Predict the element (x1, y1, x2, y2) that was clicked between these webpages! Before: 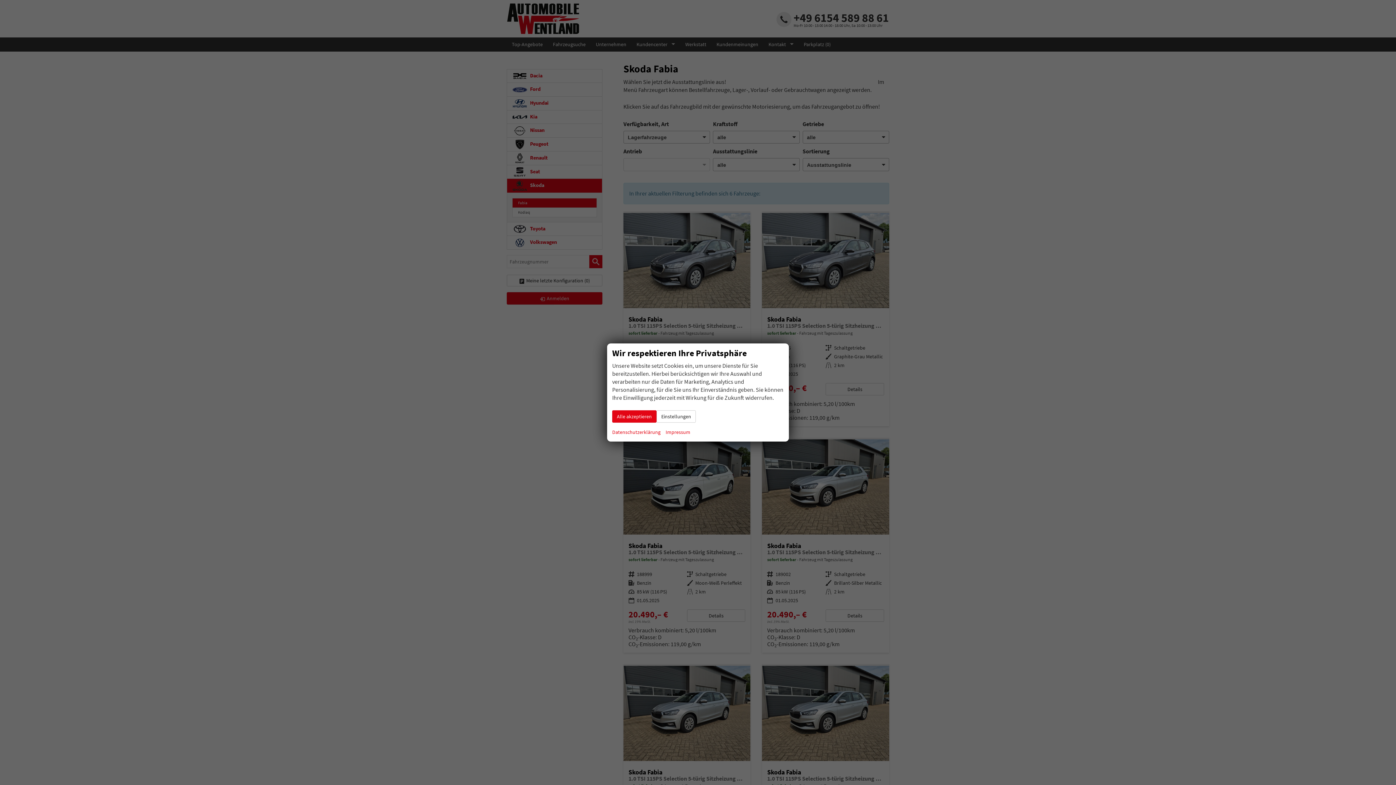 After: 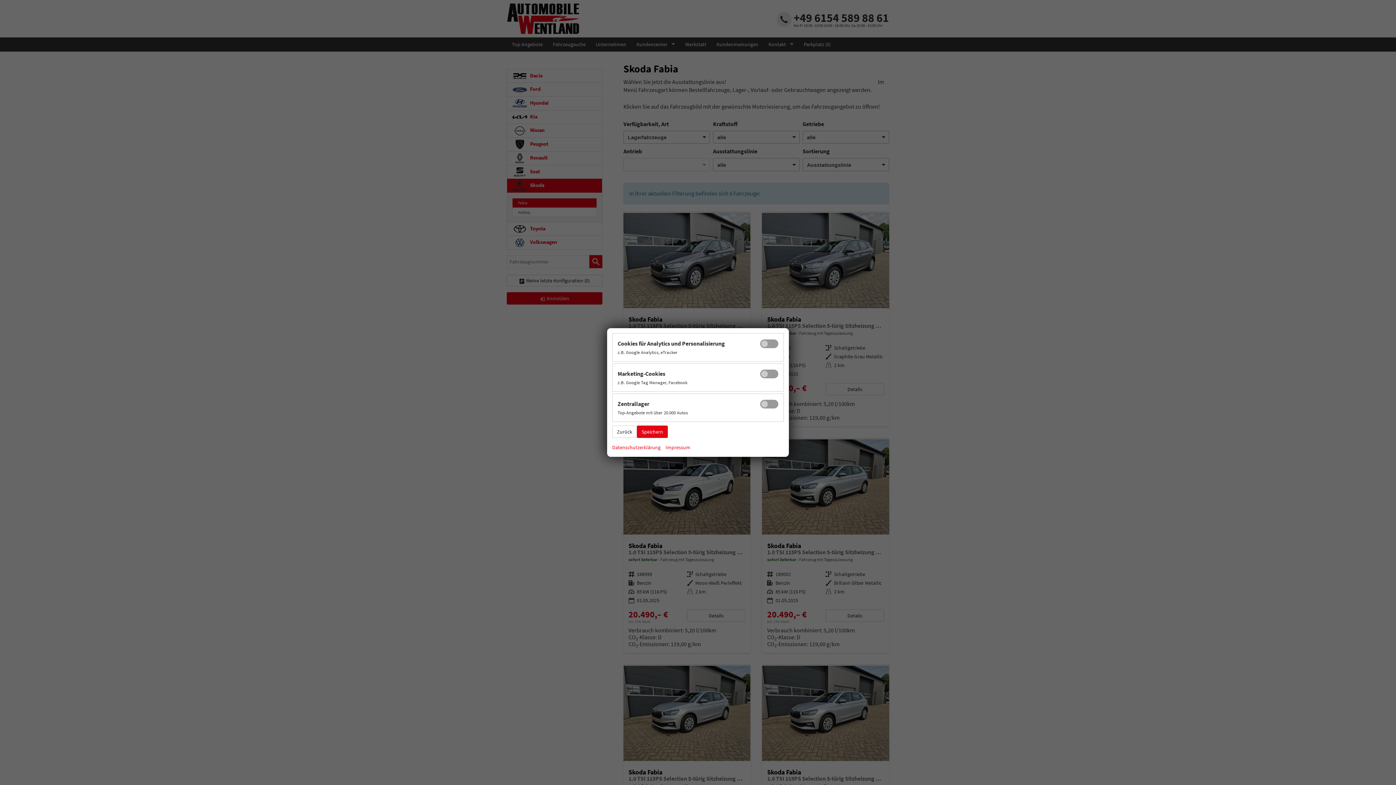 Action: bbox: (656, 410, 696, 422) label: Einstellungen